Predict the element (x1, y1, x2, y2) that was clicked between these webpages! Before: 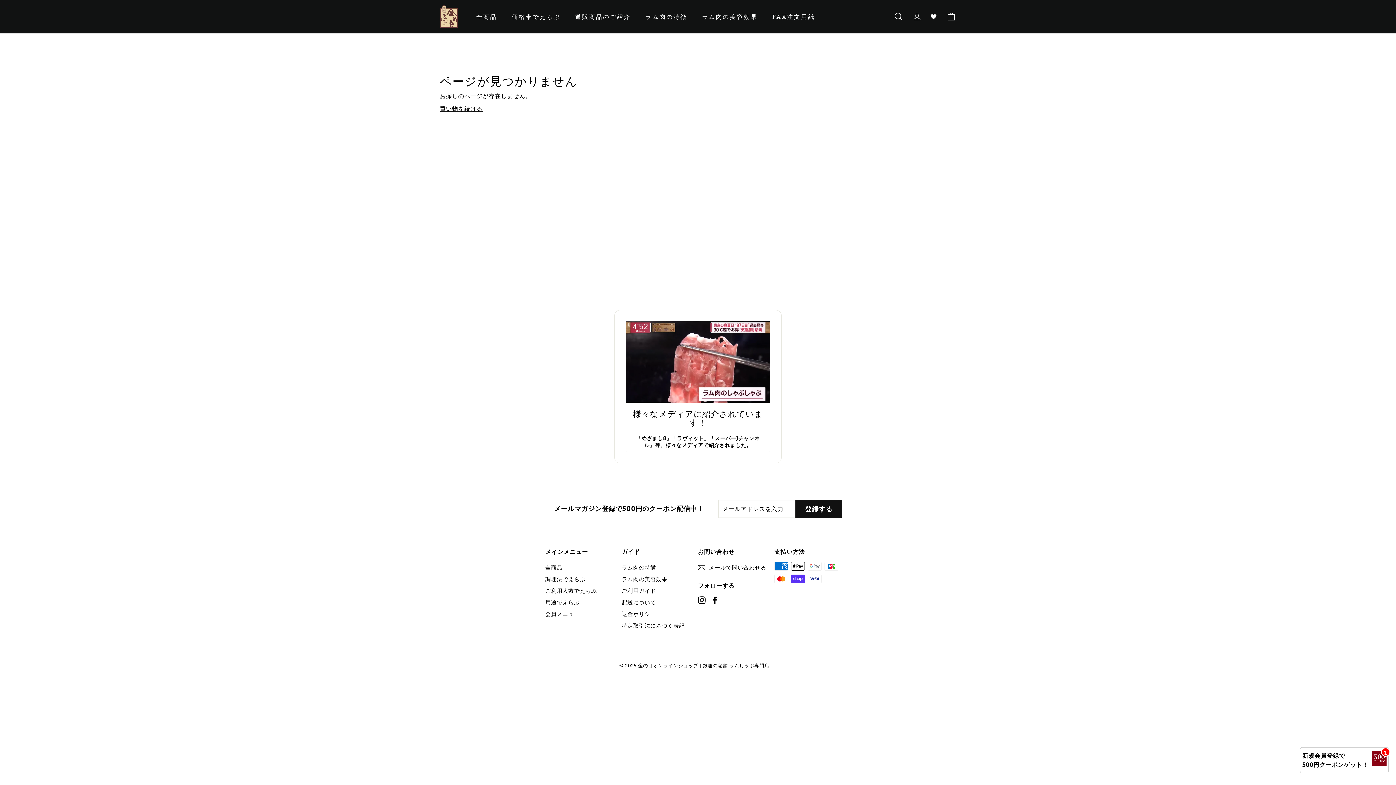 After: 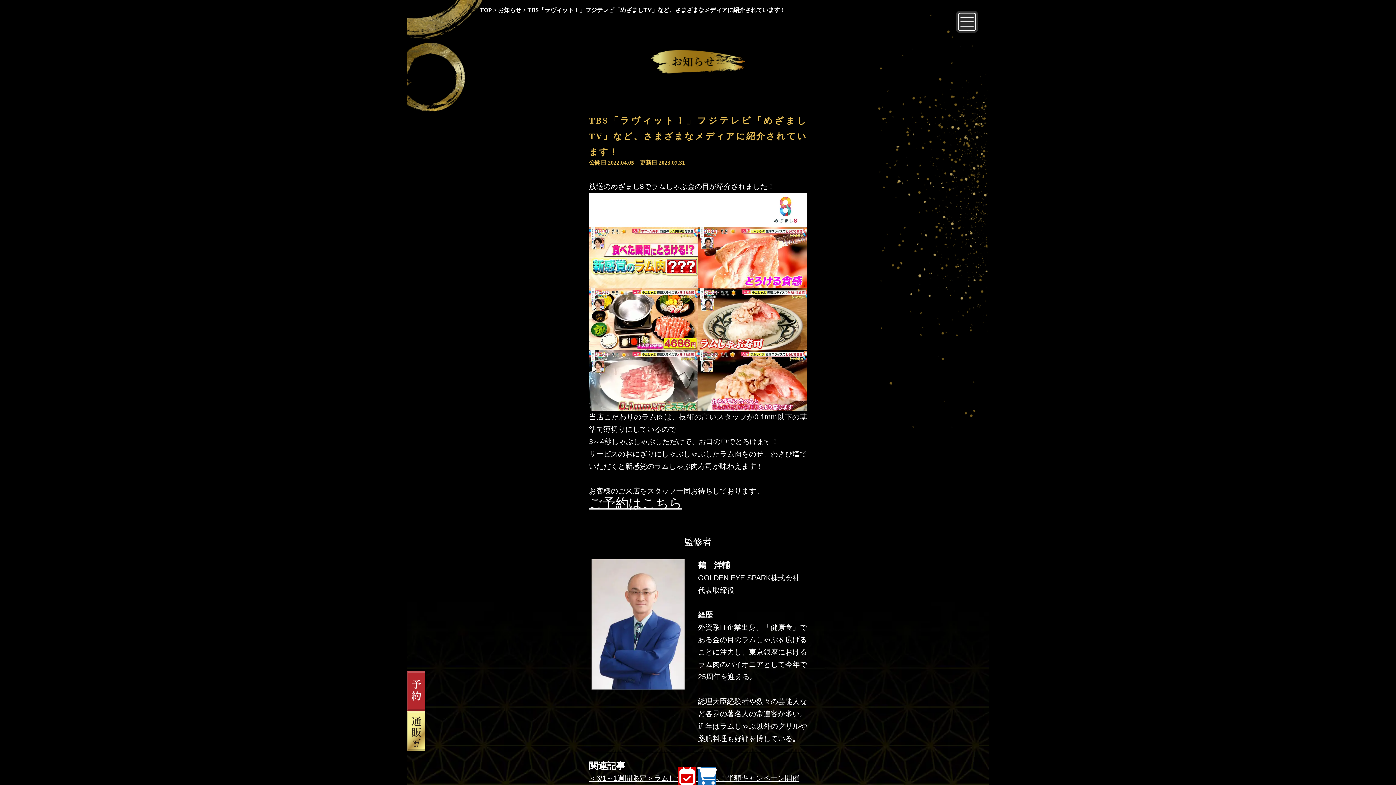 Action: bbox: (625, 431, 770, 452) label: 「めざまし8」「ラヴィット」「スーパーJチャンネル」等、様々なメディアで紹介されました。